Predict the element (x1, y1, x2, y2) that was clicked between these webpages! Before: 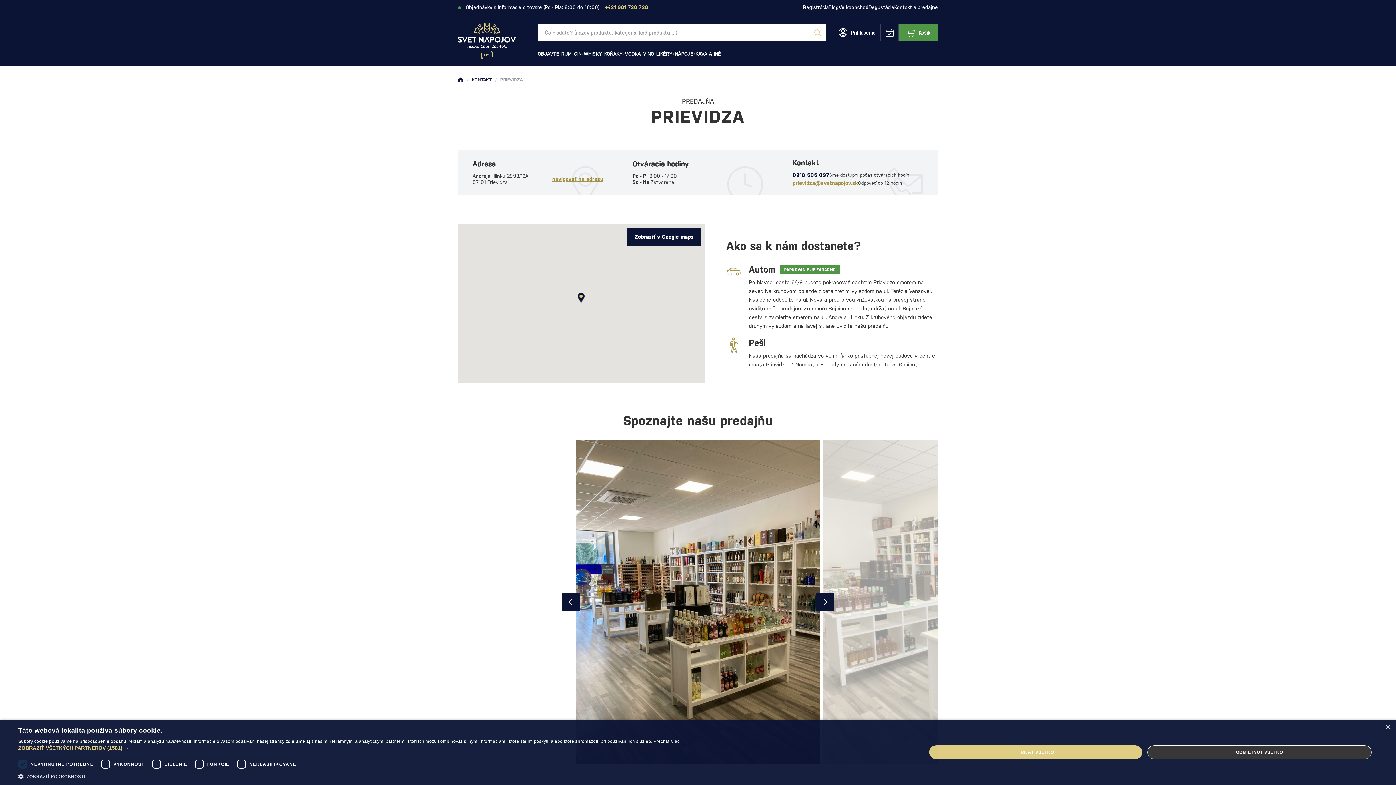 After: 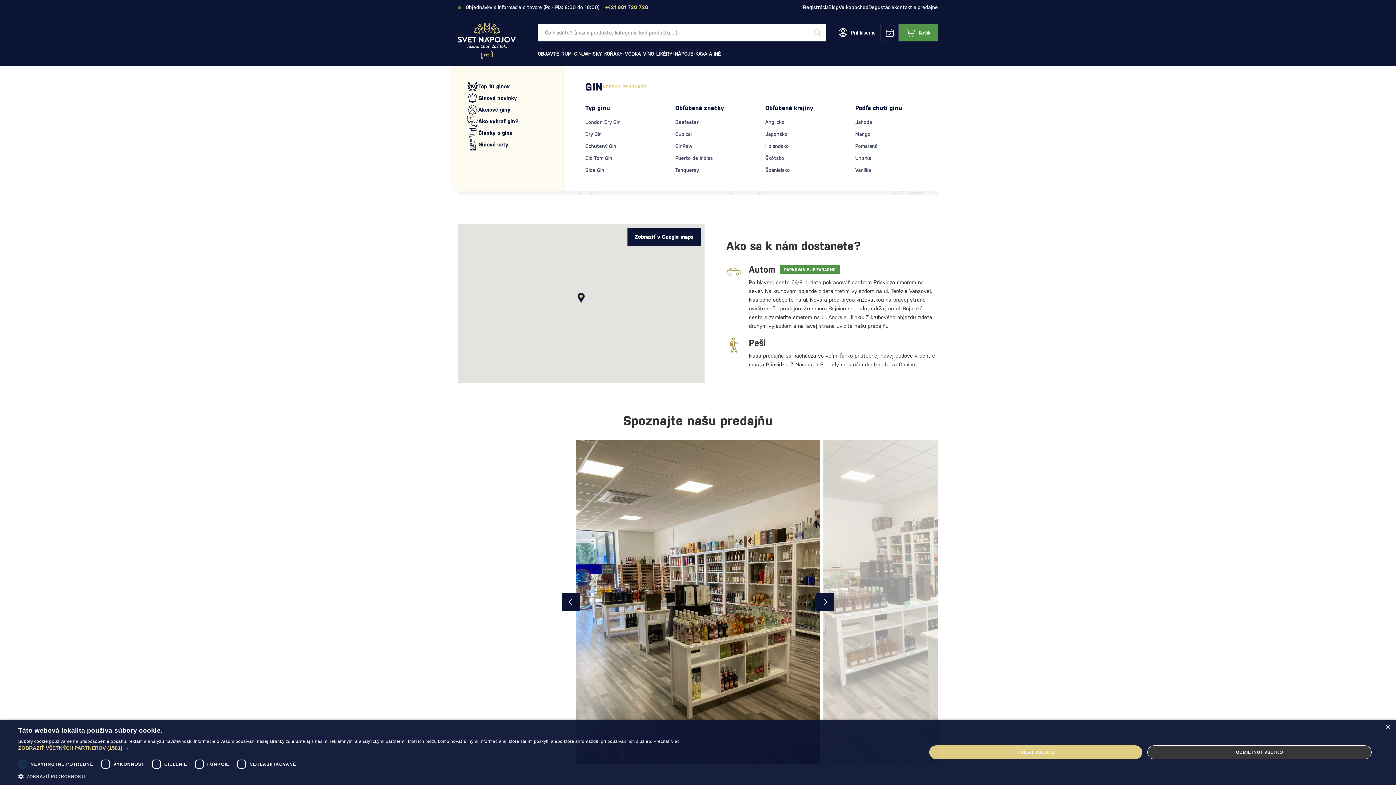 Action: bbox: (574, 41, 584, 66) label: GIN